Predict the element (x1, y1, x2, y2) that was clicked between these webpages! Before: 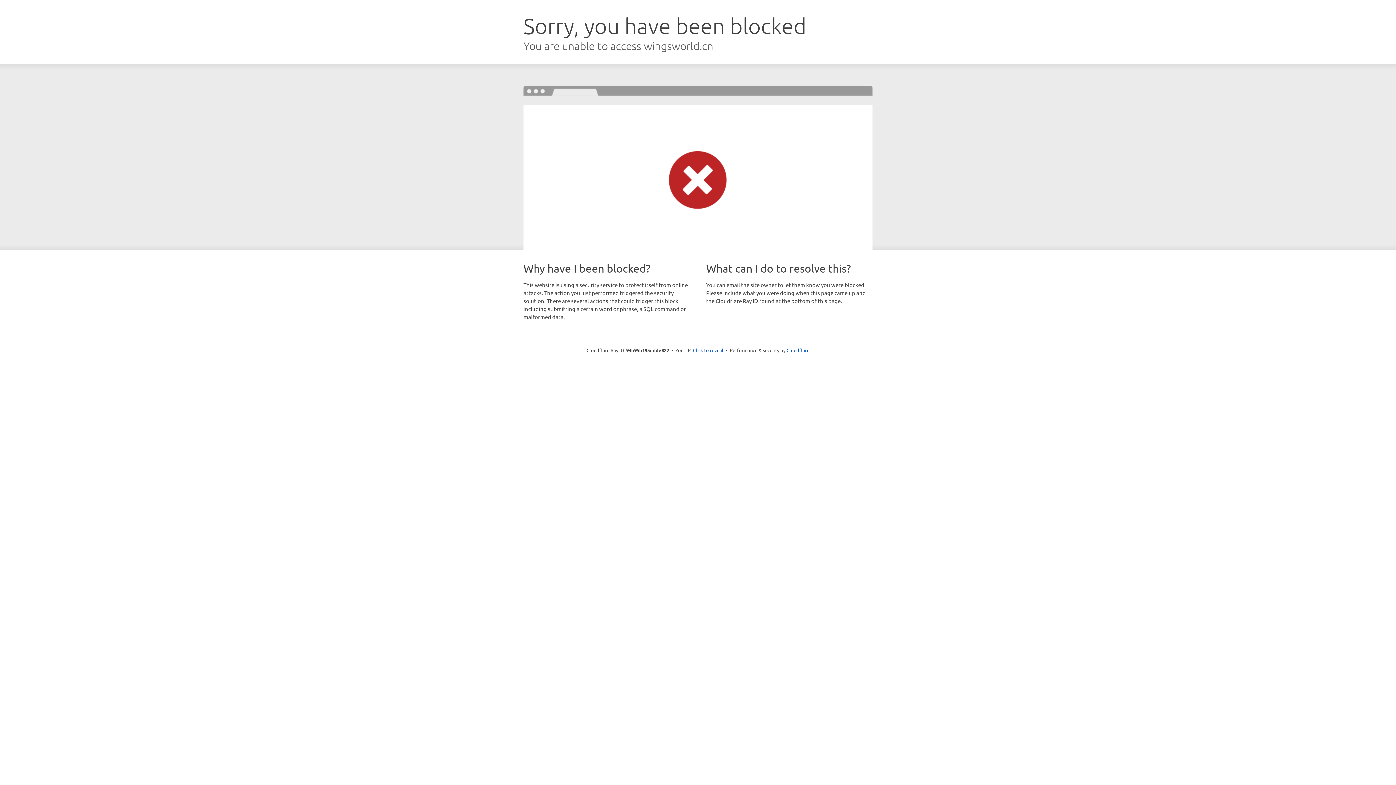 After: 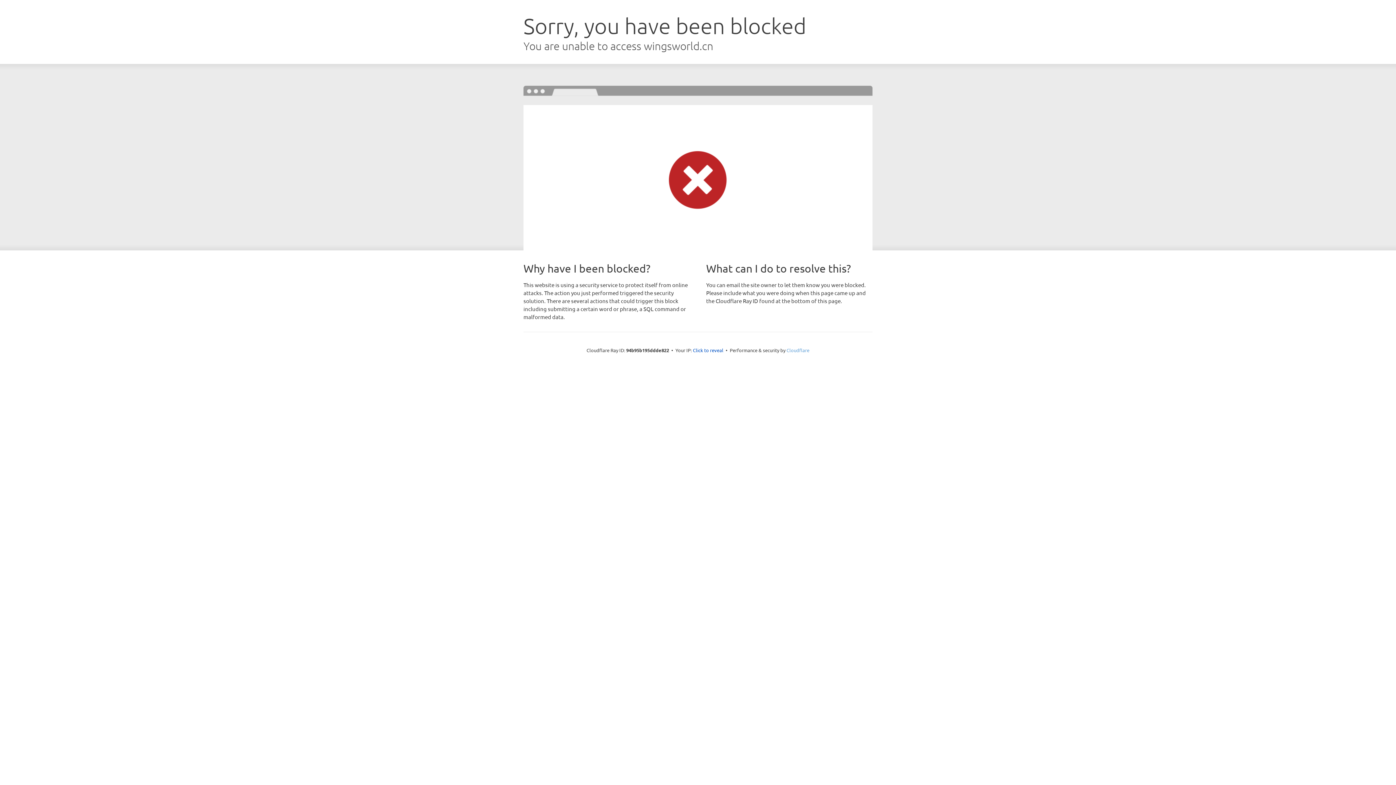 Action: bbox: (786, 347, 809, 353) label: Cloudflare